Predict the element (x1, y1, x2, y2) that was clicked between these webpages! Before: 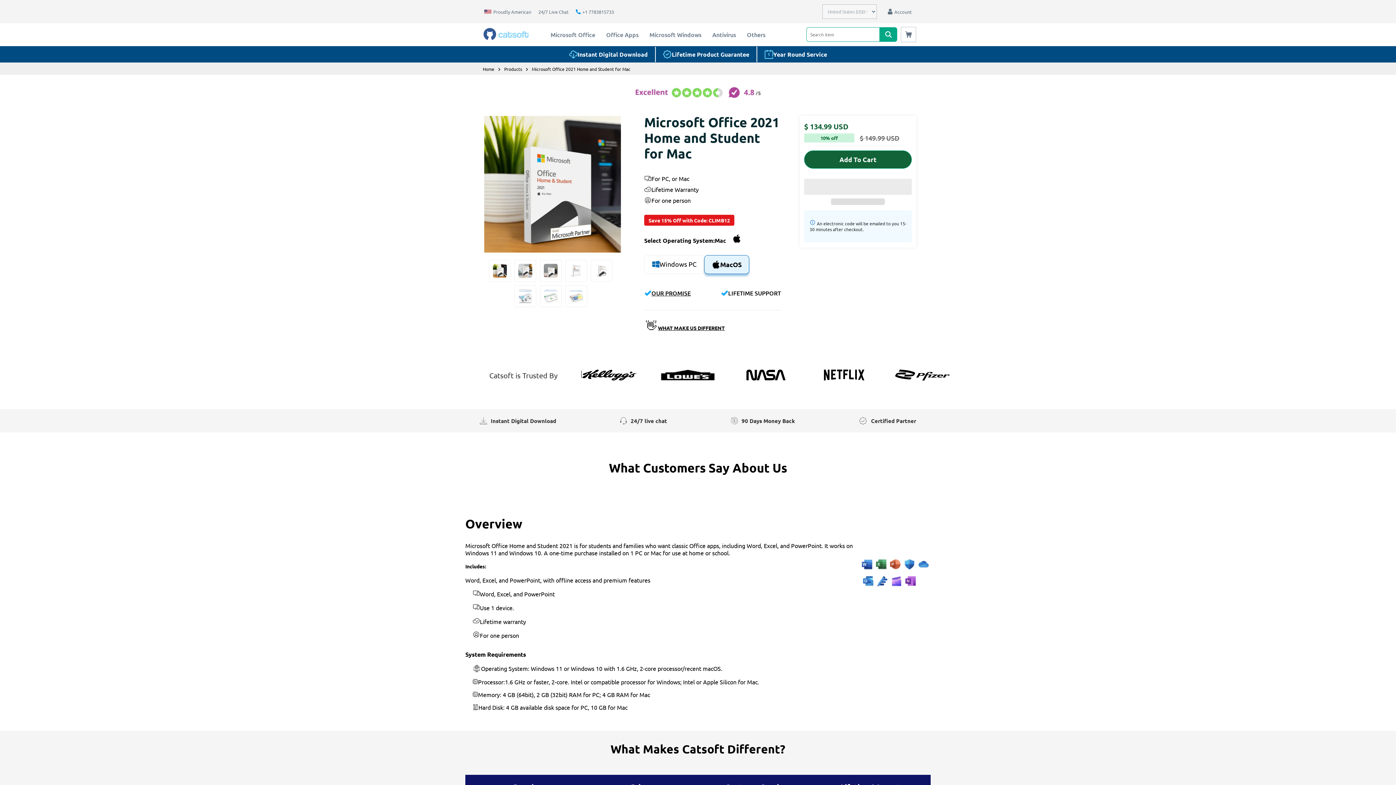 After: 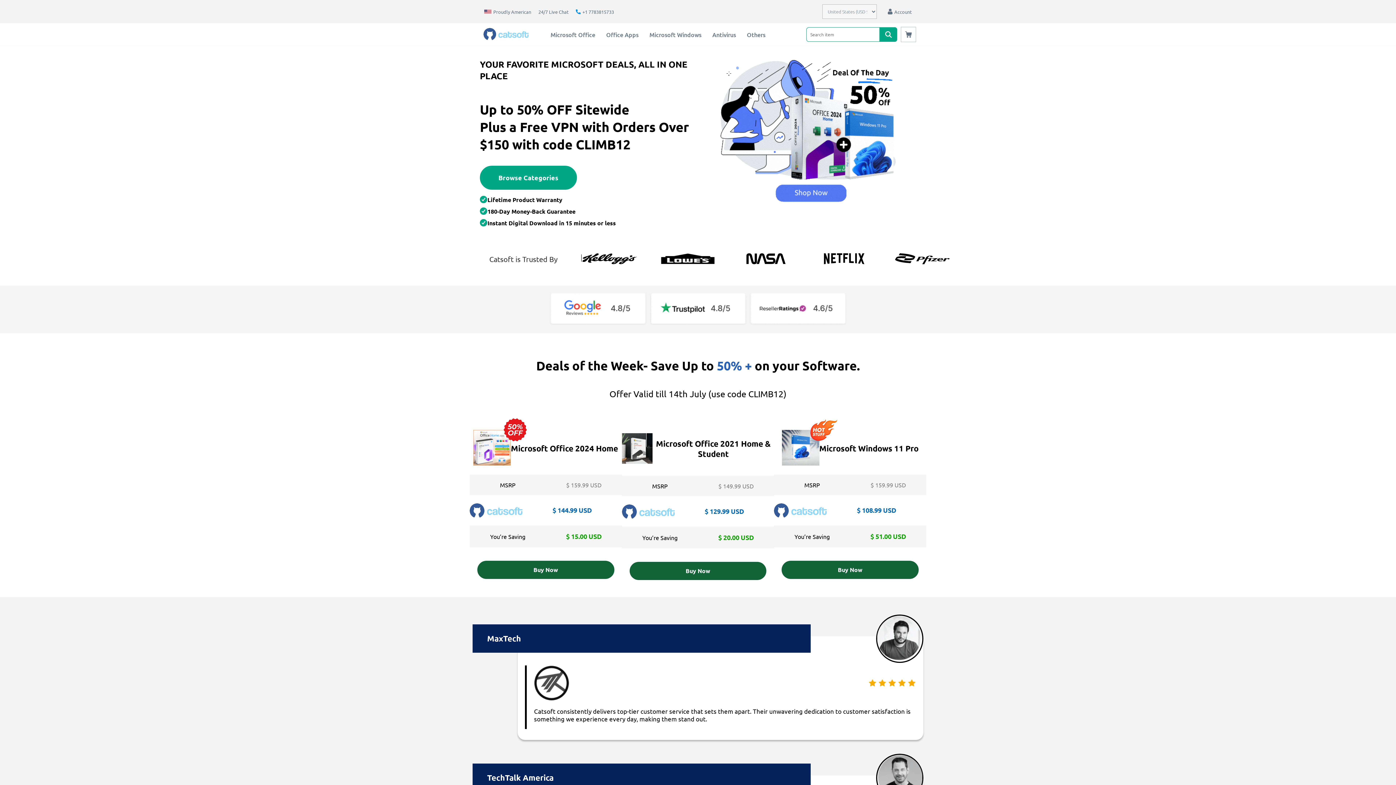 Action: bbox: (480, 24, 532, 44)